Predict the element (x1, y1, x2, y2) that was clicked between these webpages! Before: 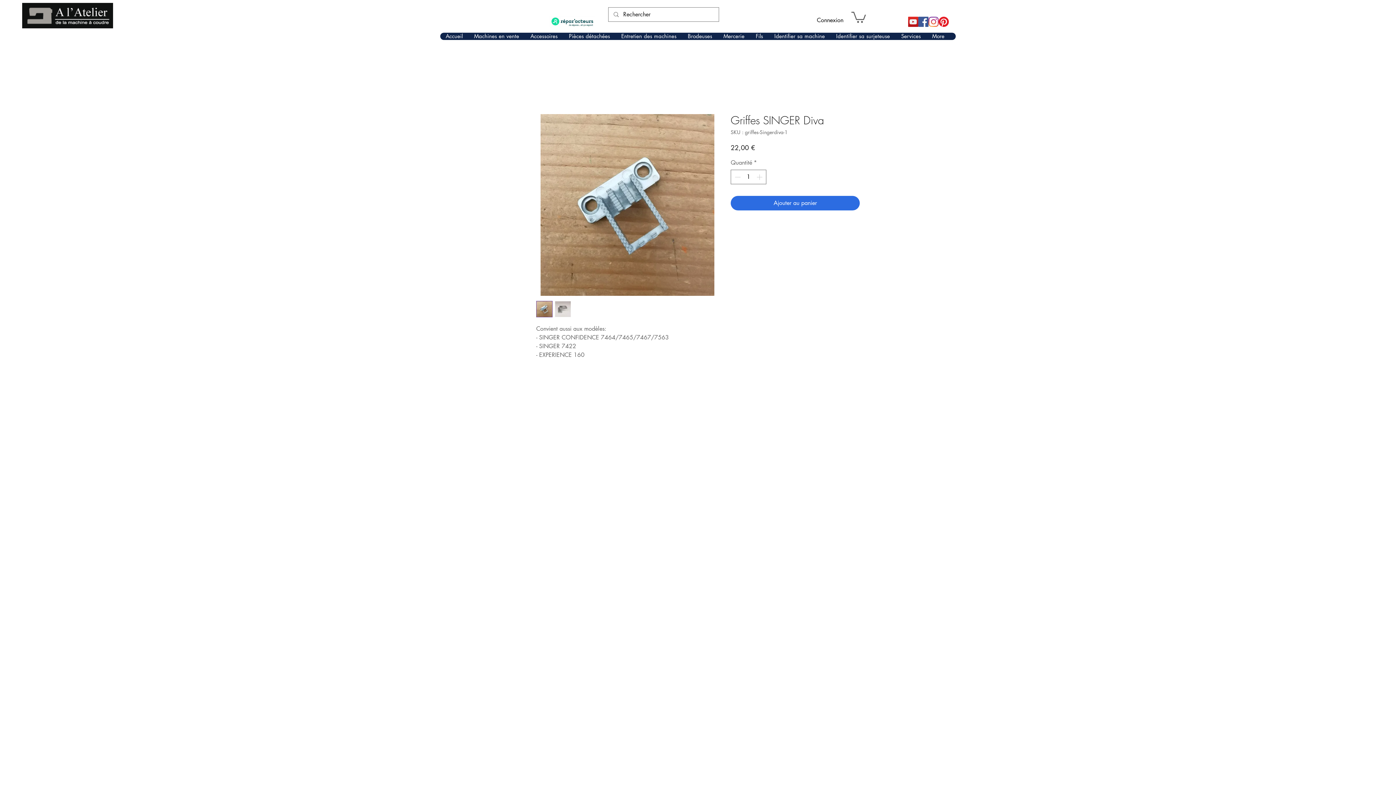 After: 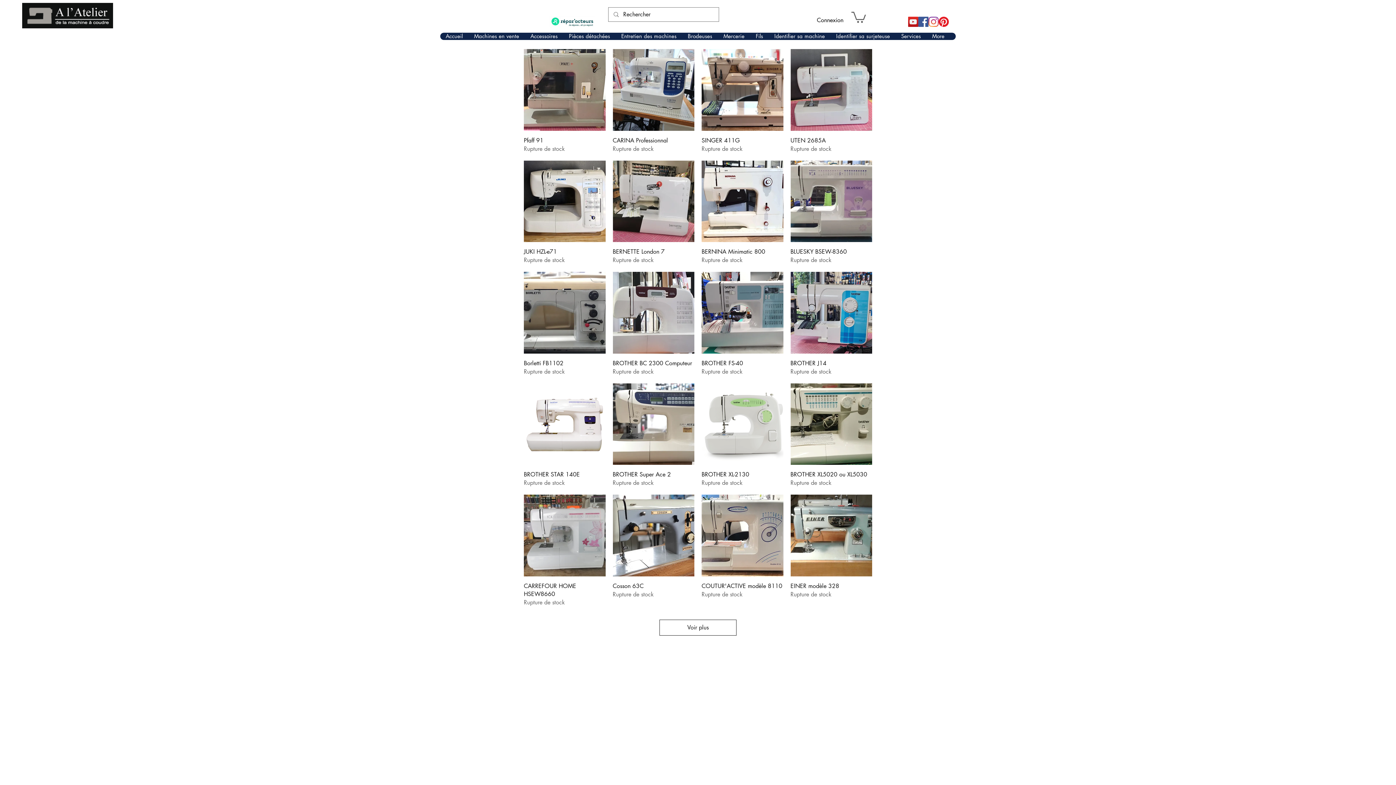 Action: bbox: (768, 32, 830, 40) label: Identifier sa machine